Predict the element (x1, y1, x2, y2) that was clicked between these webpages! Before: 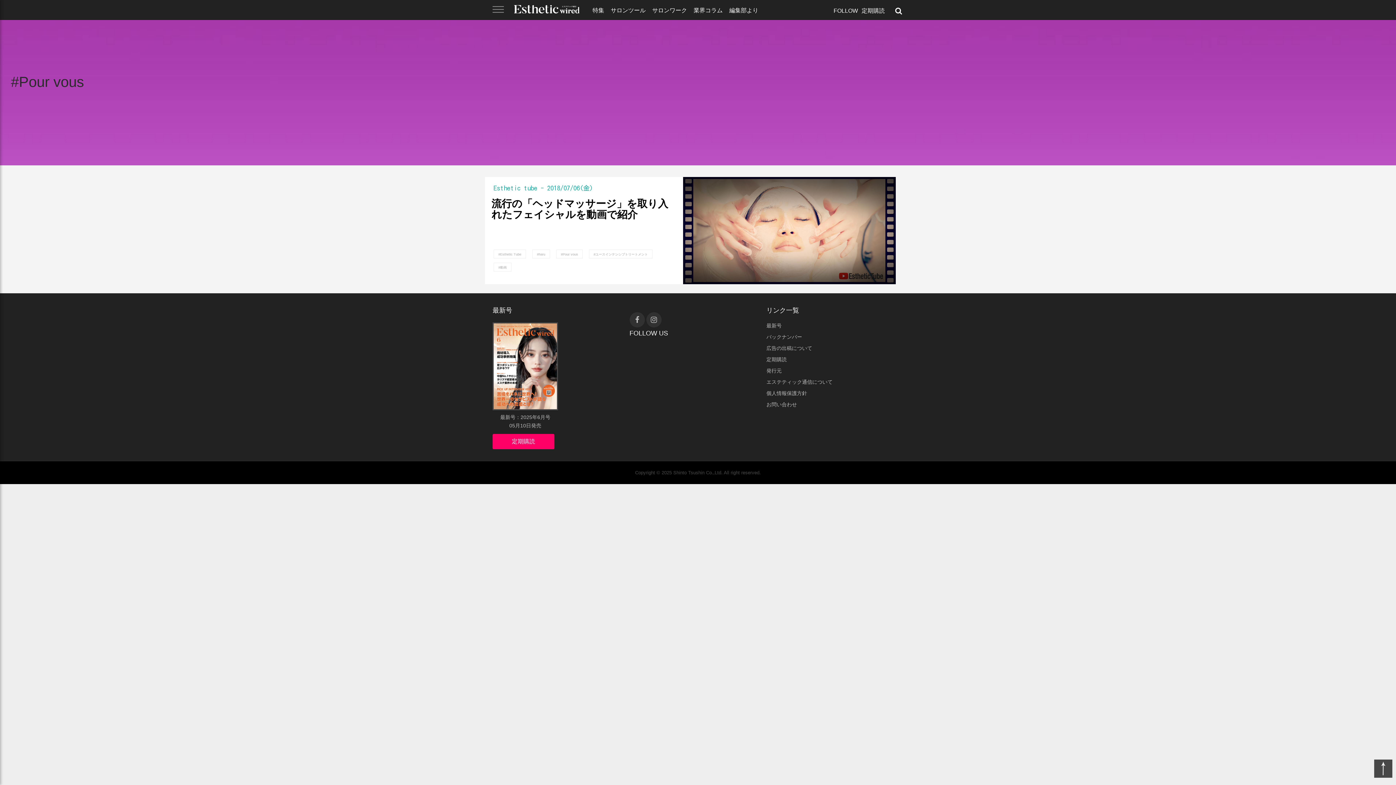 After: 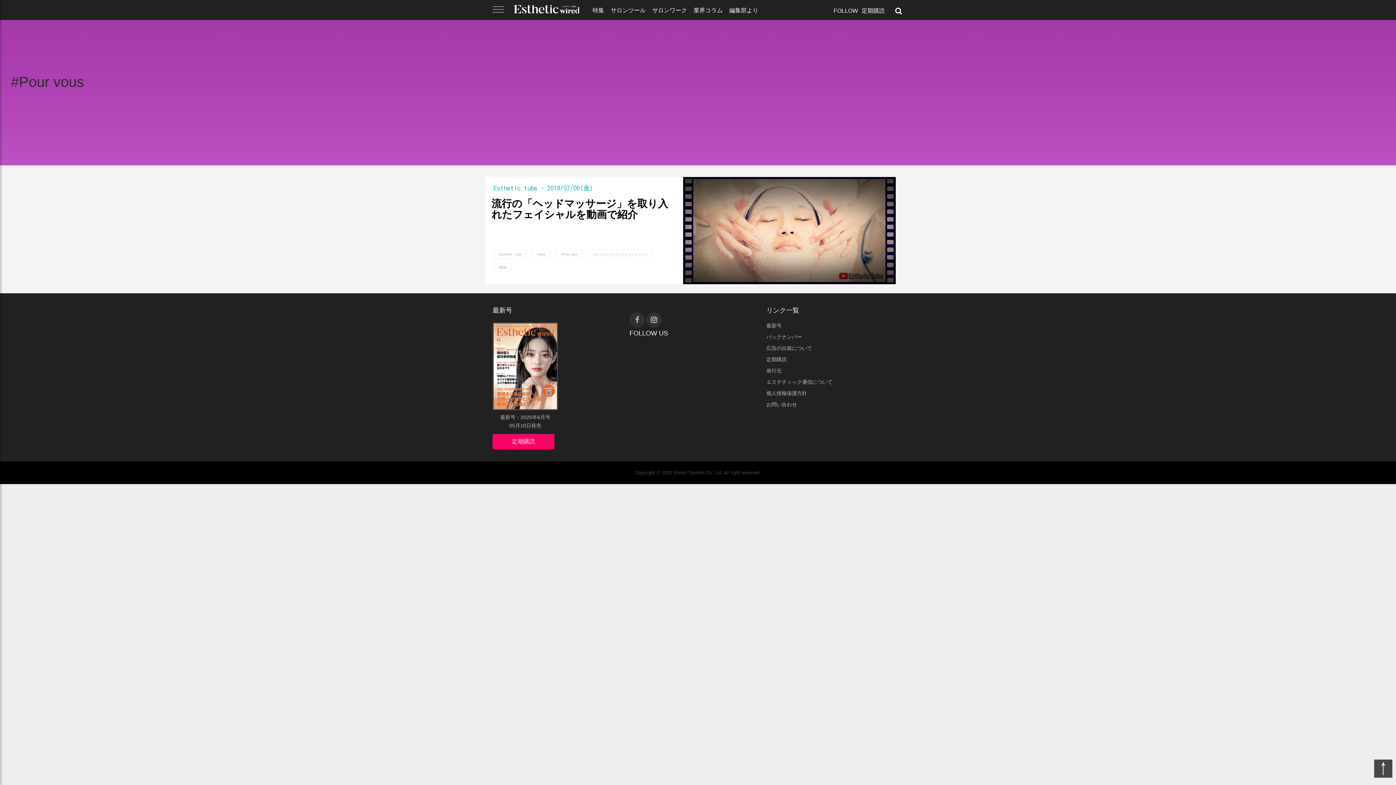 Action: bbox: (646, 312, 661, 327)